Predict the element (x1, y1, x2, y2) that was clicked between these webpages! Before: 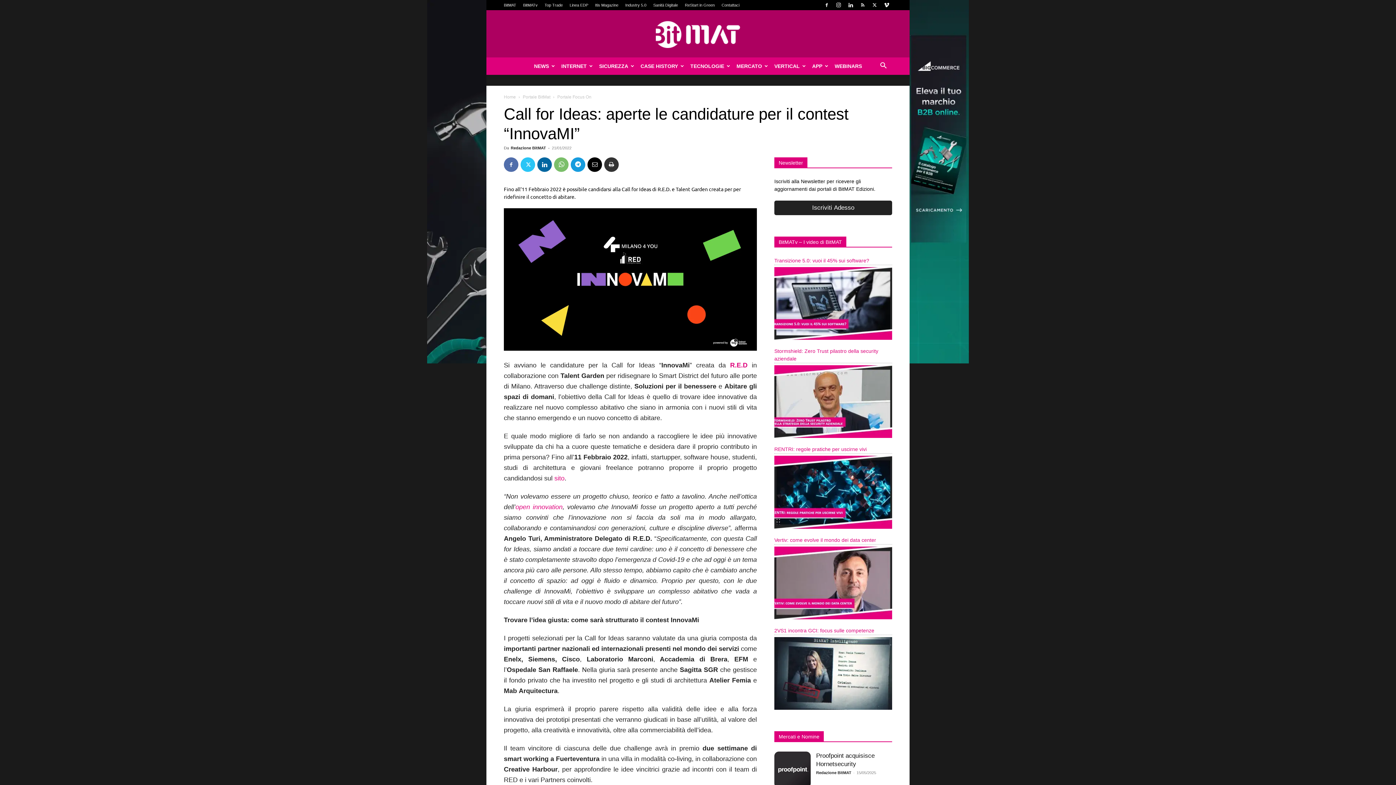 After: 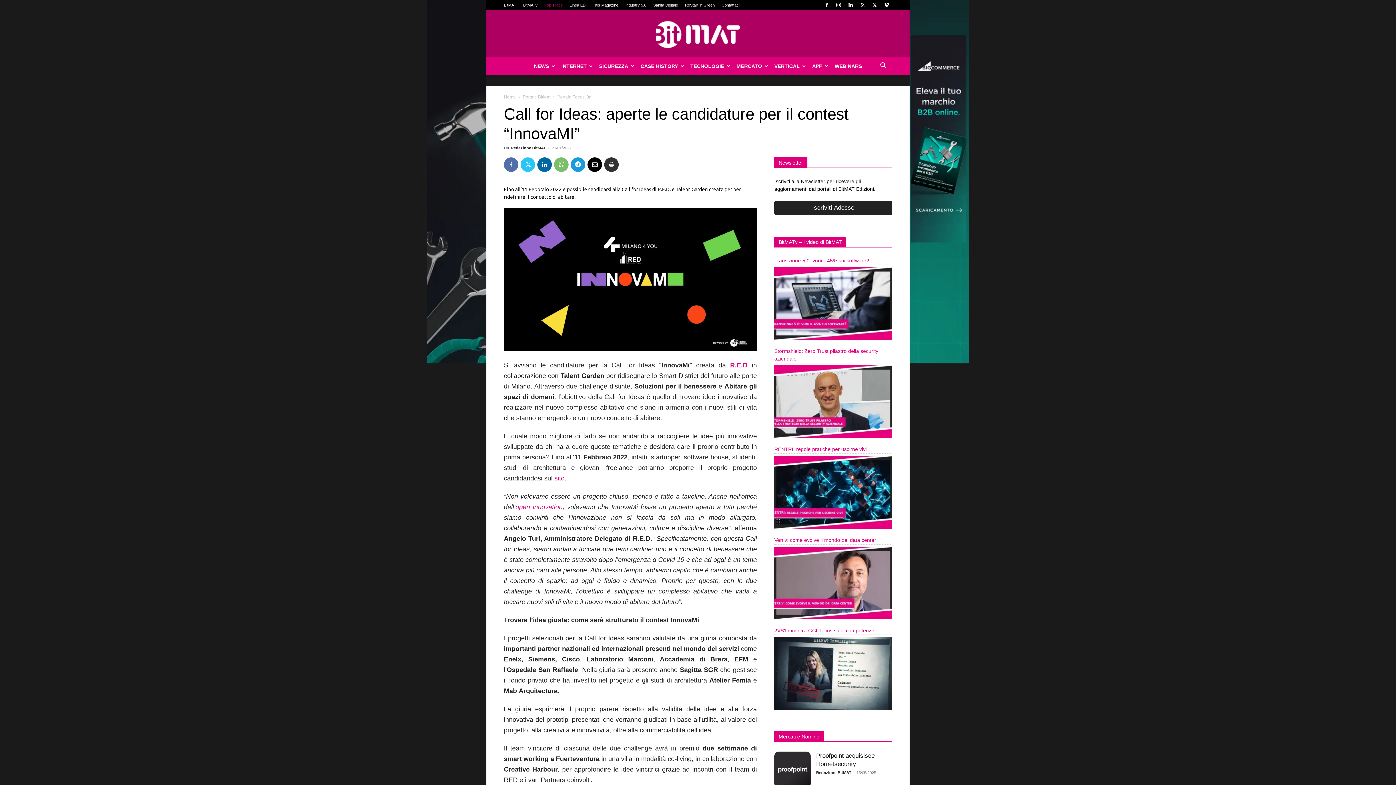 Action: bbox: (544, 2, 562, 7) label: Top Trade